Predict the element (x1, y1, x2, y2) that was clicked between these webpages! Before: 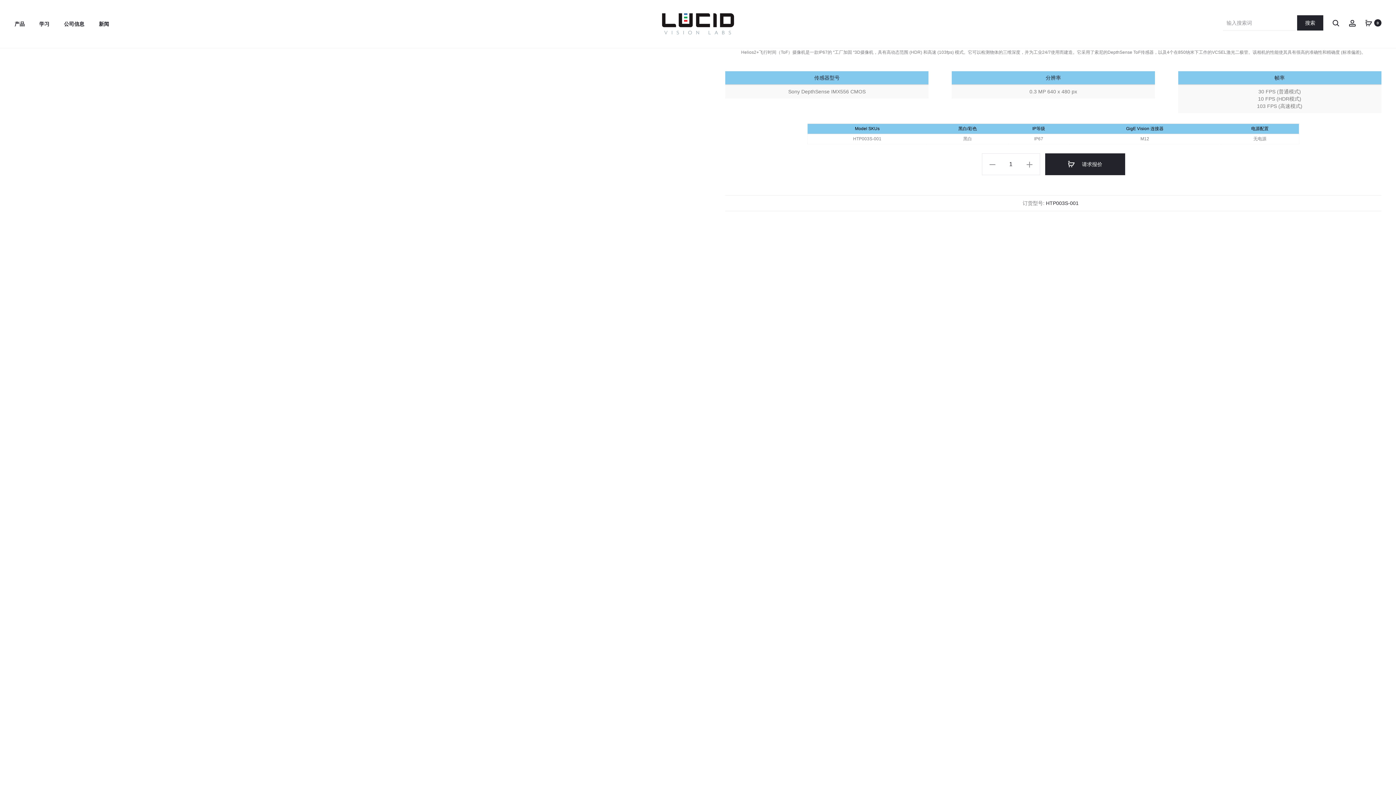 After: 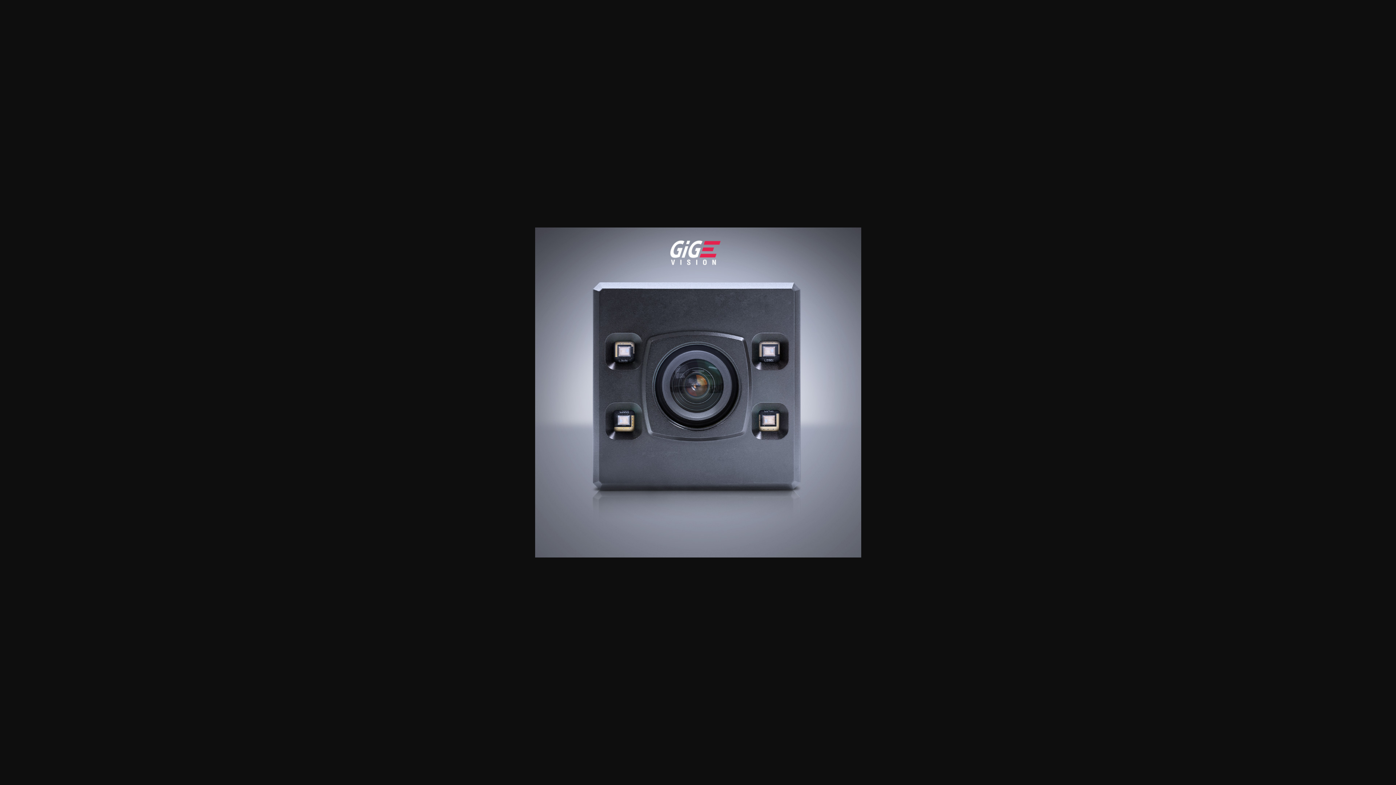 Action: bbox: (50, 9, 698, 664)